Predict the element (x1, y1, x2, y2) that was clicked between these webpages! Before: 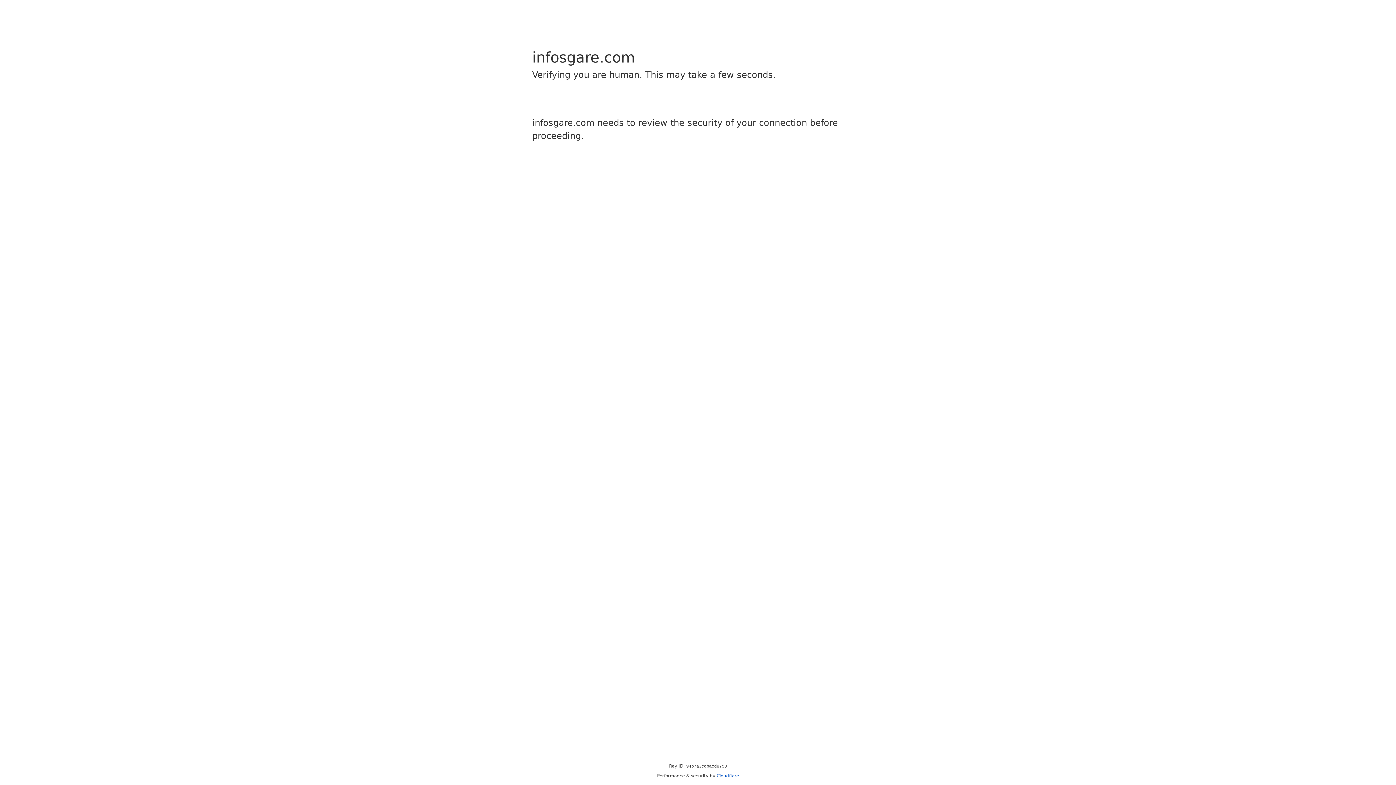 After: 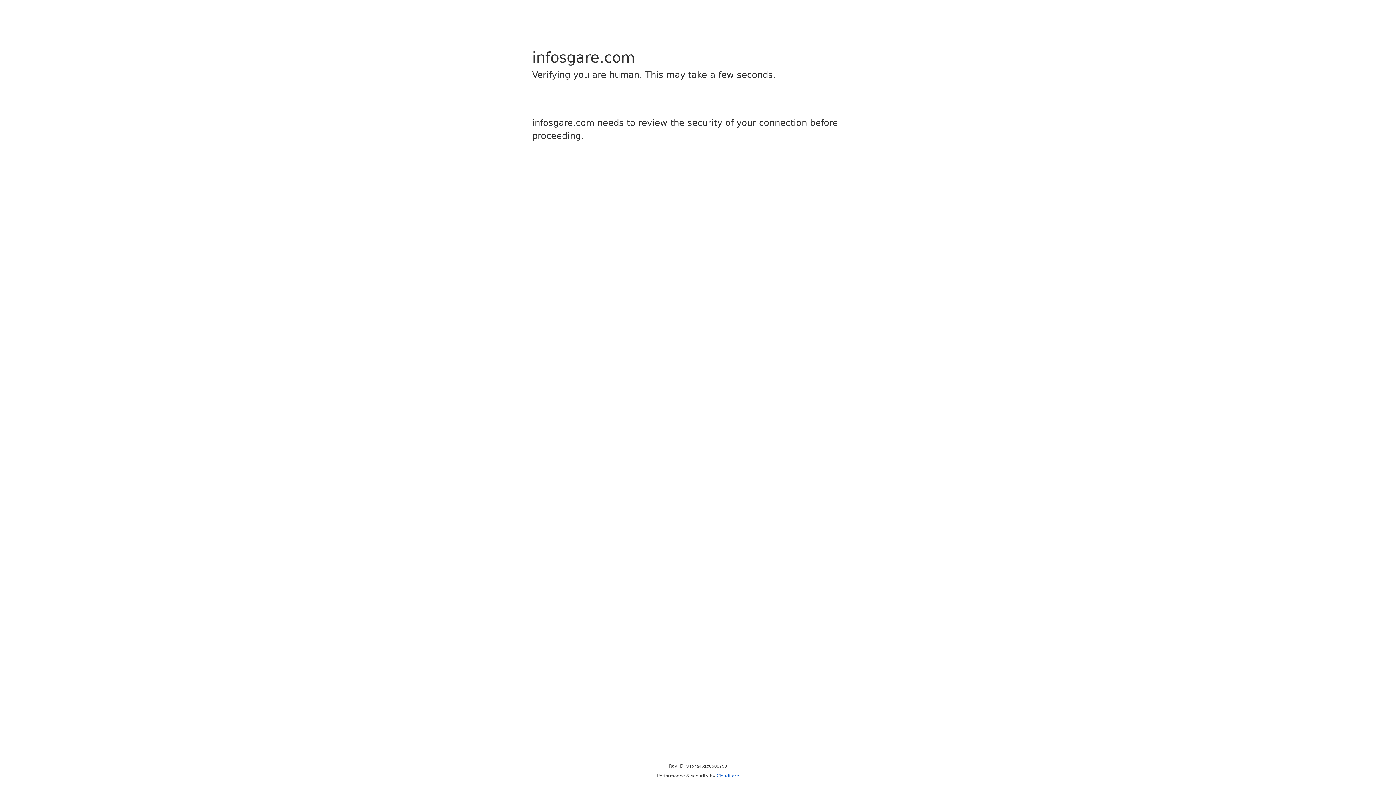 Action: bbox: (716, 773, 739, 778) label: Cloudflare